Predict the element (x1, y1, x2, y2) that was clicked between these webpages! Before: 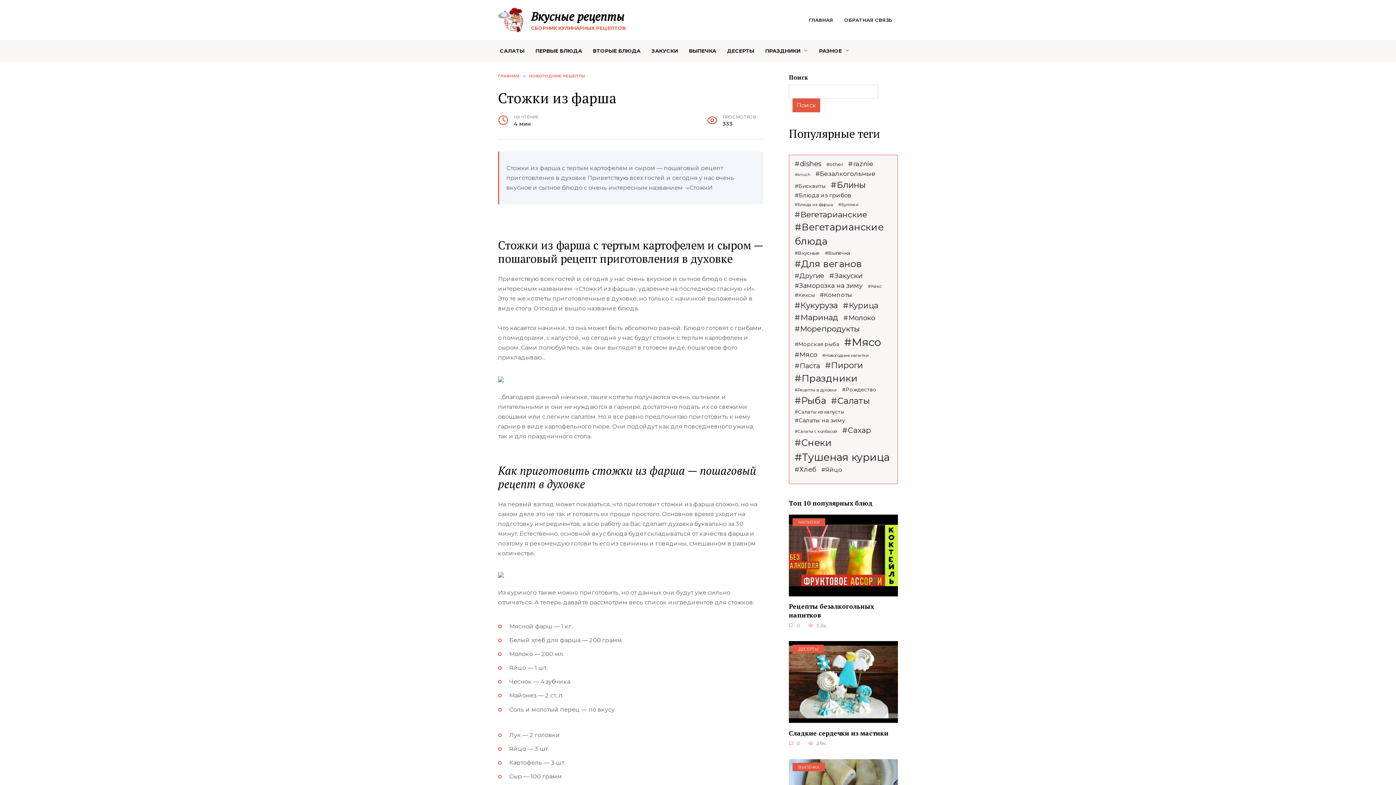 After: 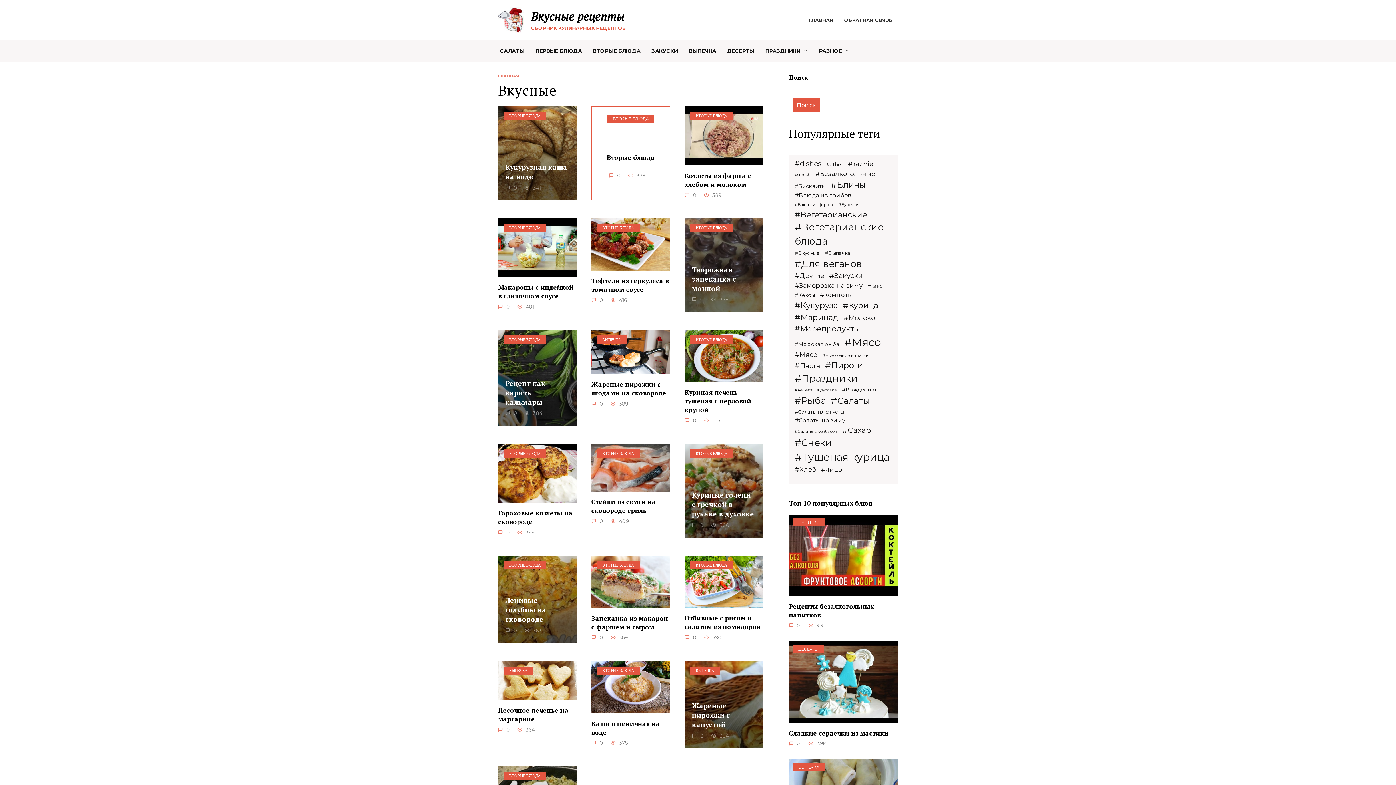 Action: label: Вкусные (19 элементов) bbox: (794, 249, 820, 256)